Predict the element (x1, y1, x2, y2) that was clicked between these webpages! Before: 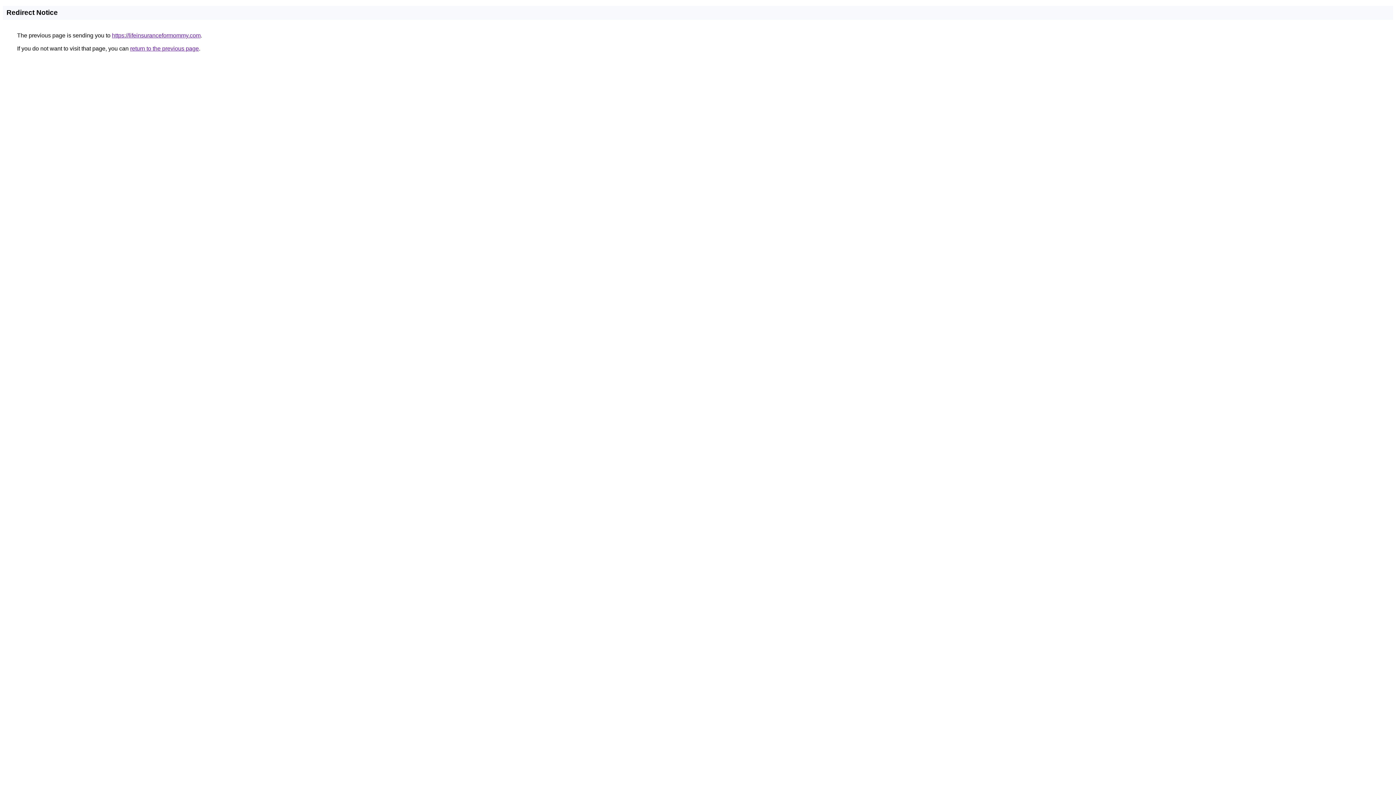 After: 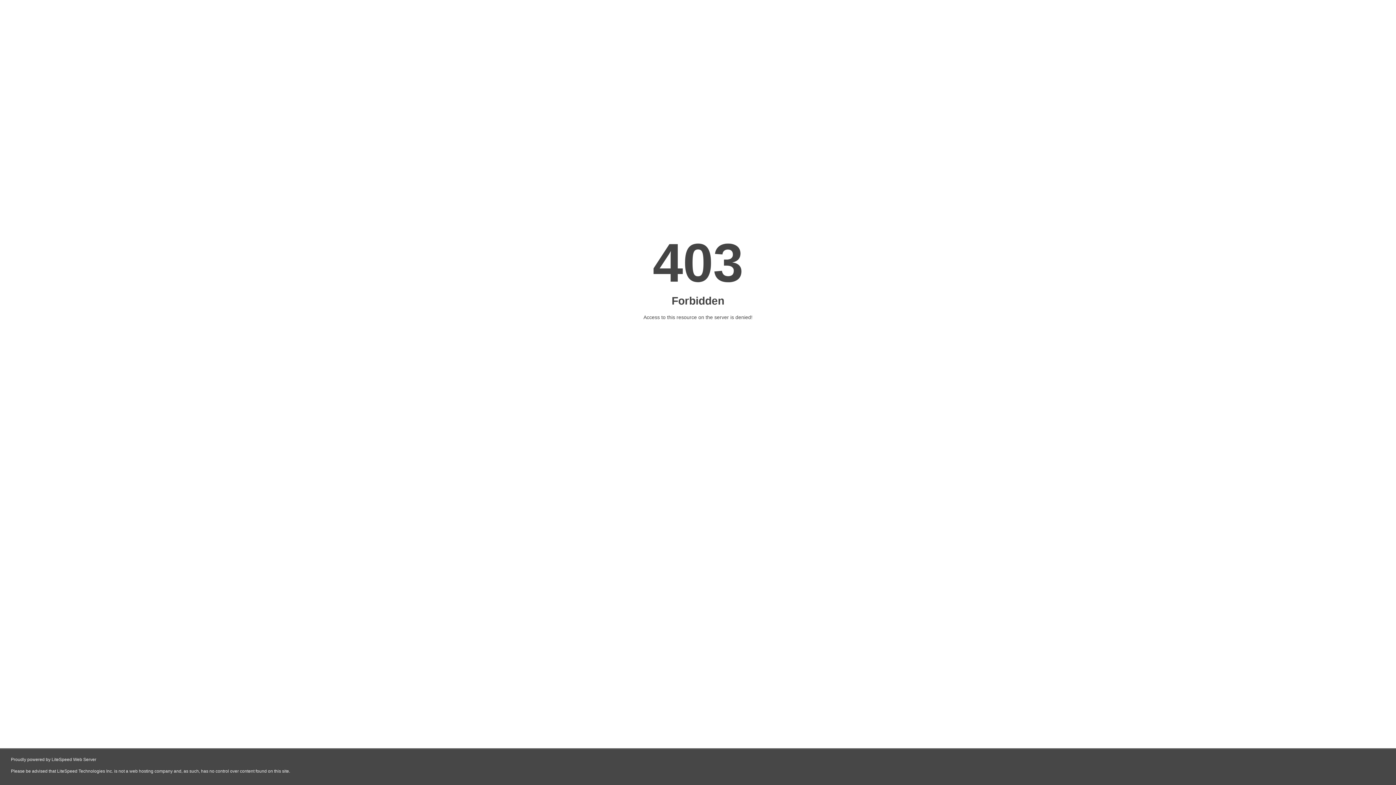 Action: label: https://lifeinsuranceformommy.com bbox: (112, 32, 200, 38)